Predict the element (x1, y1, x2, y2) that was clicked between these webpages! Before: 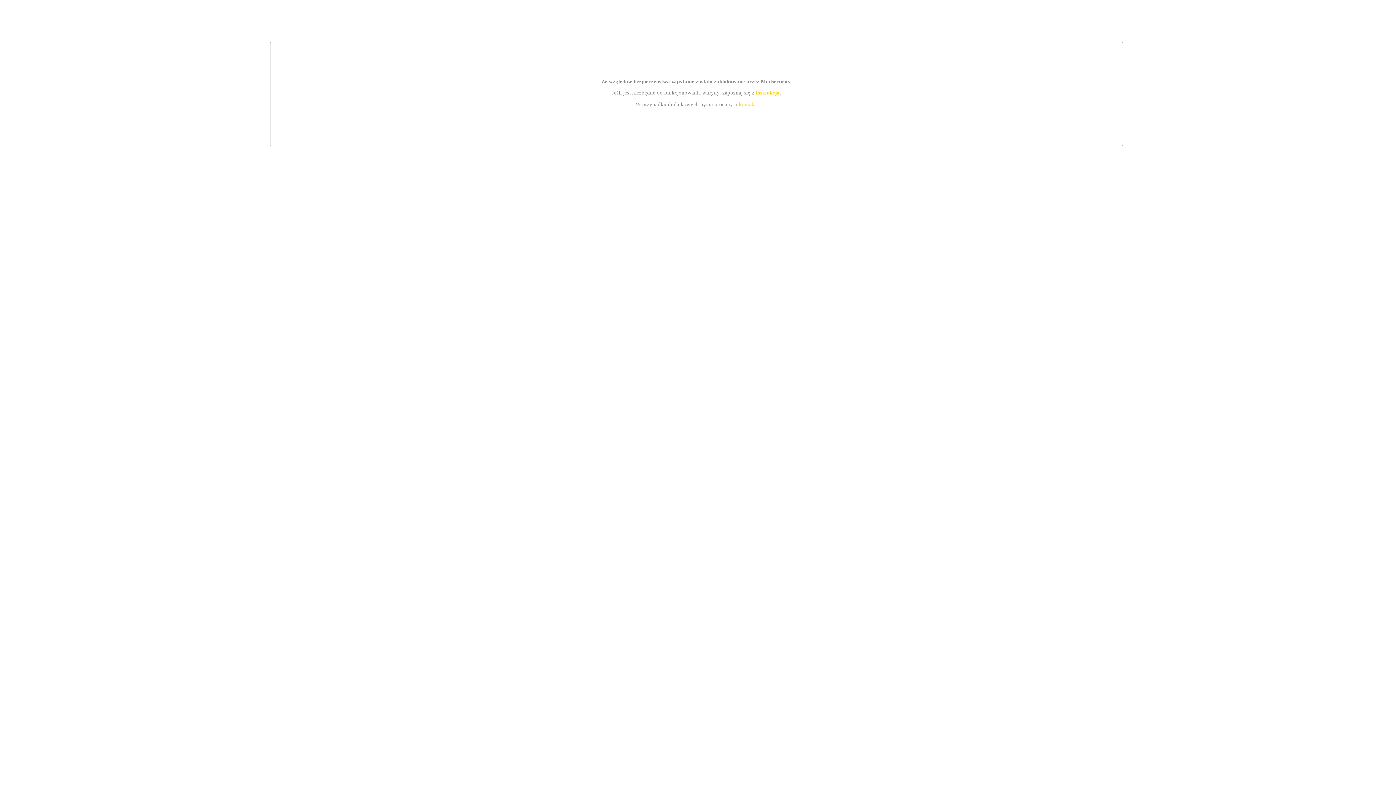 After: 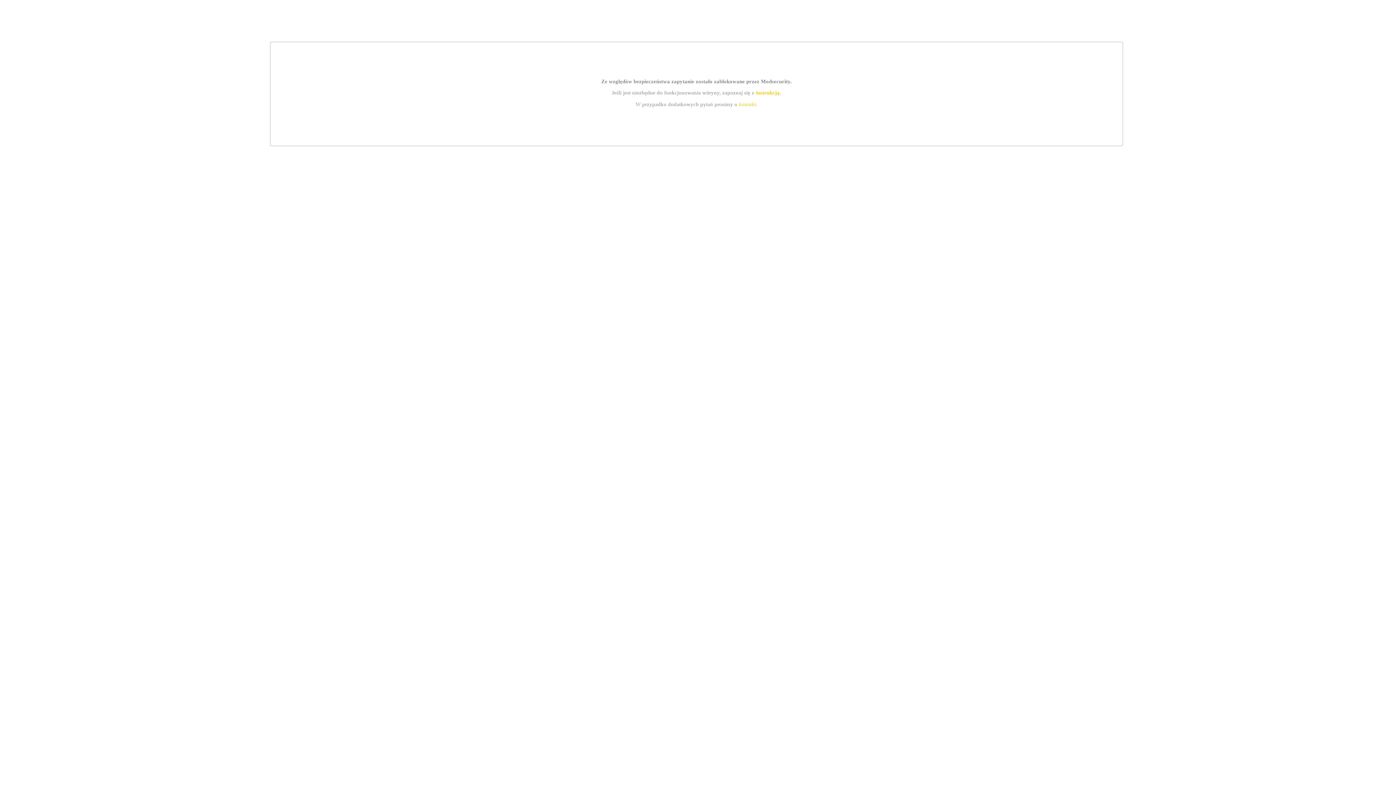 Action: label: instrukcją bbox: (755, 89, 779, 95)